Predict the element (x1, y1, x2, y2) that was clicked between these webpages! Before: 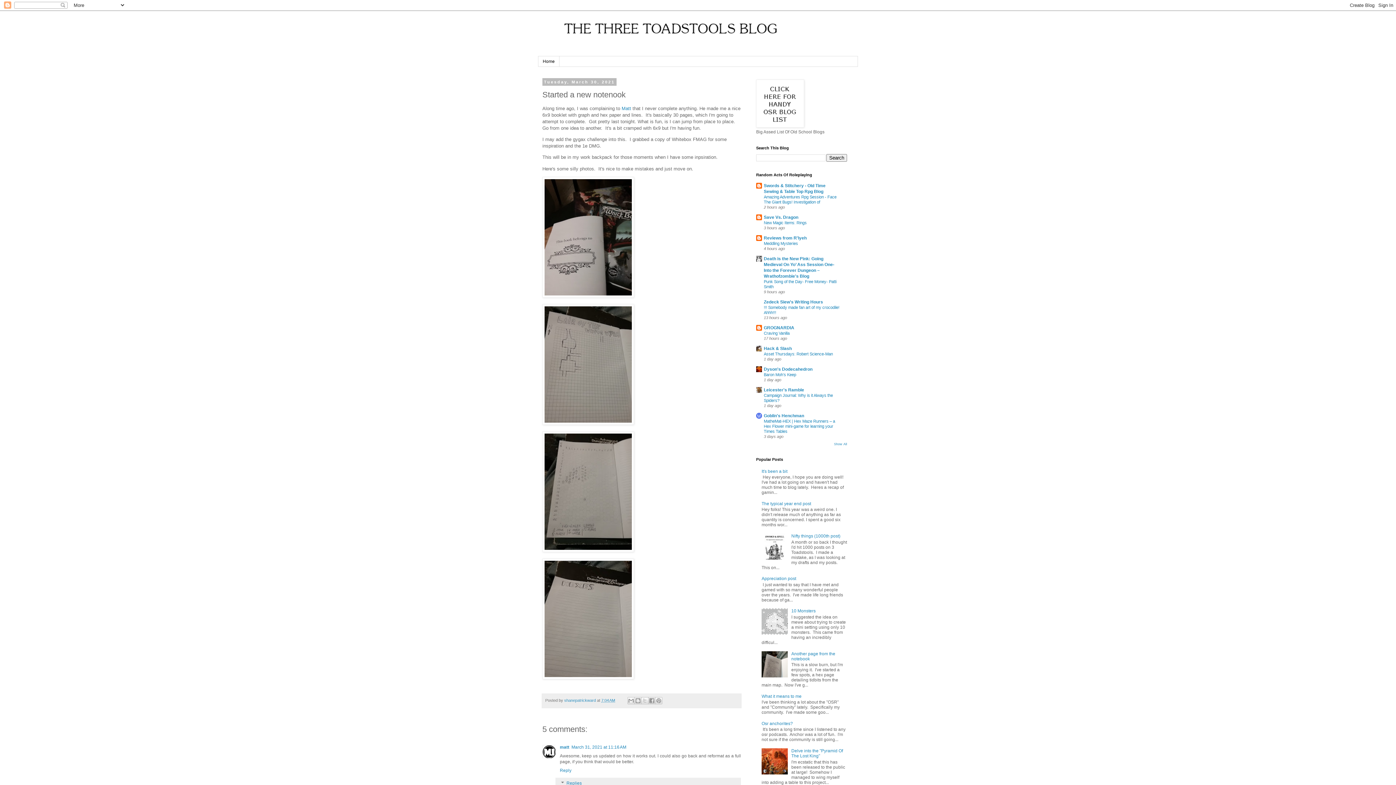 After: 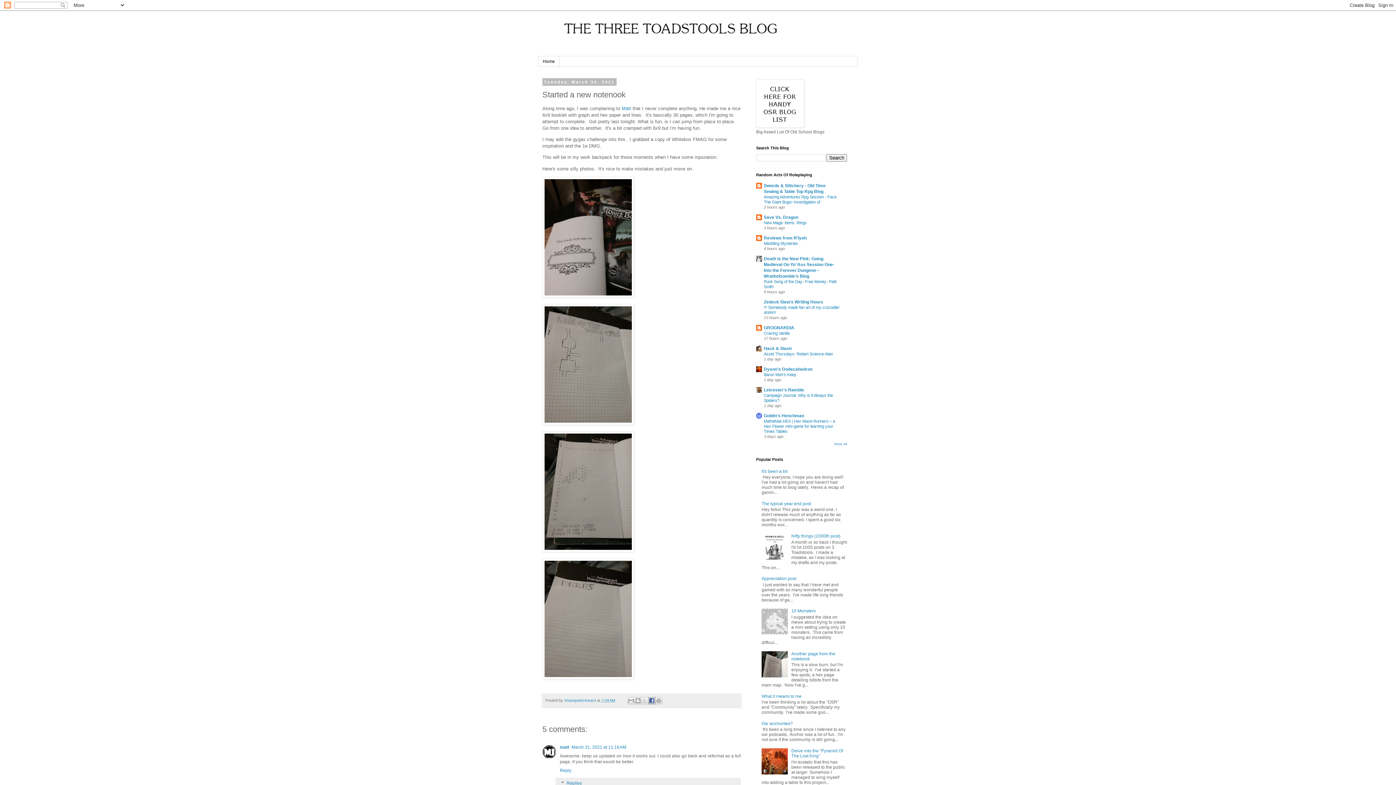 Action: label: Share to Facebook bbox: (648, 697, 655, 704)